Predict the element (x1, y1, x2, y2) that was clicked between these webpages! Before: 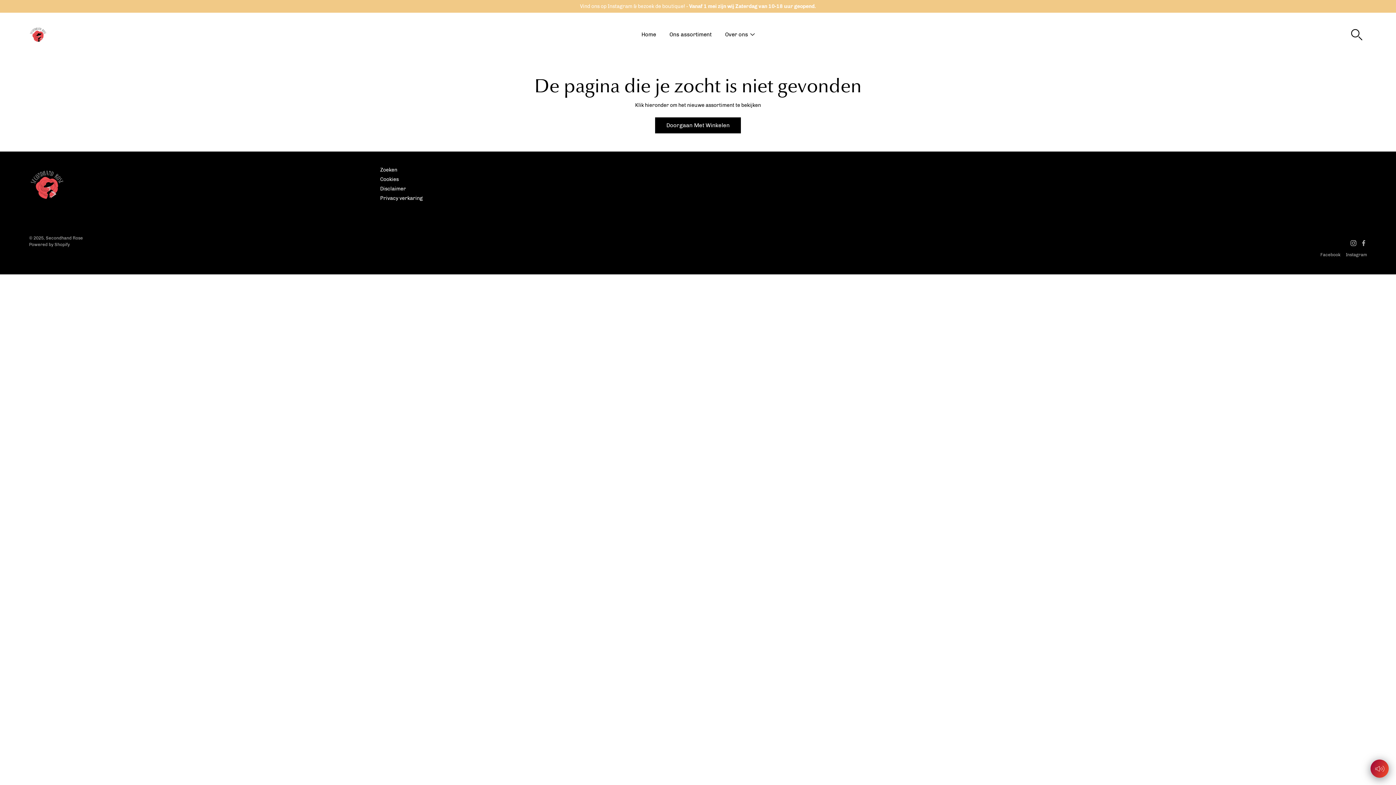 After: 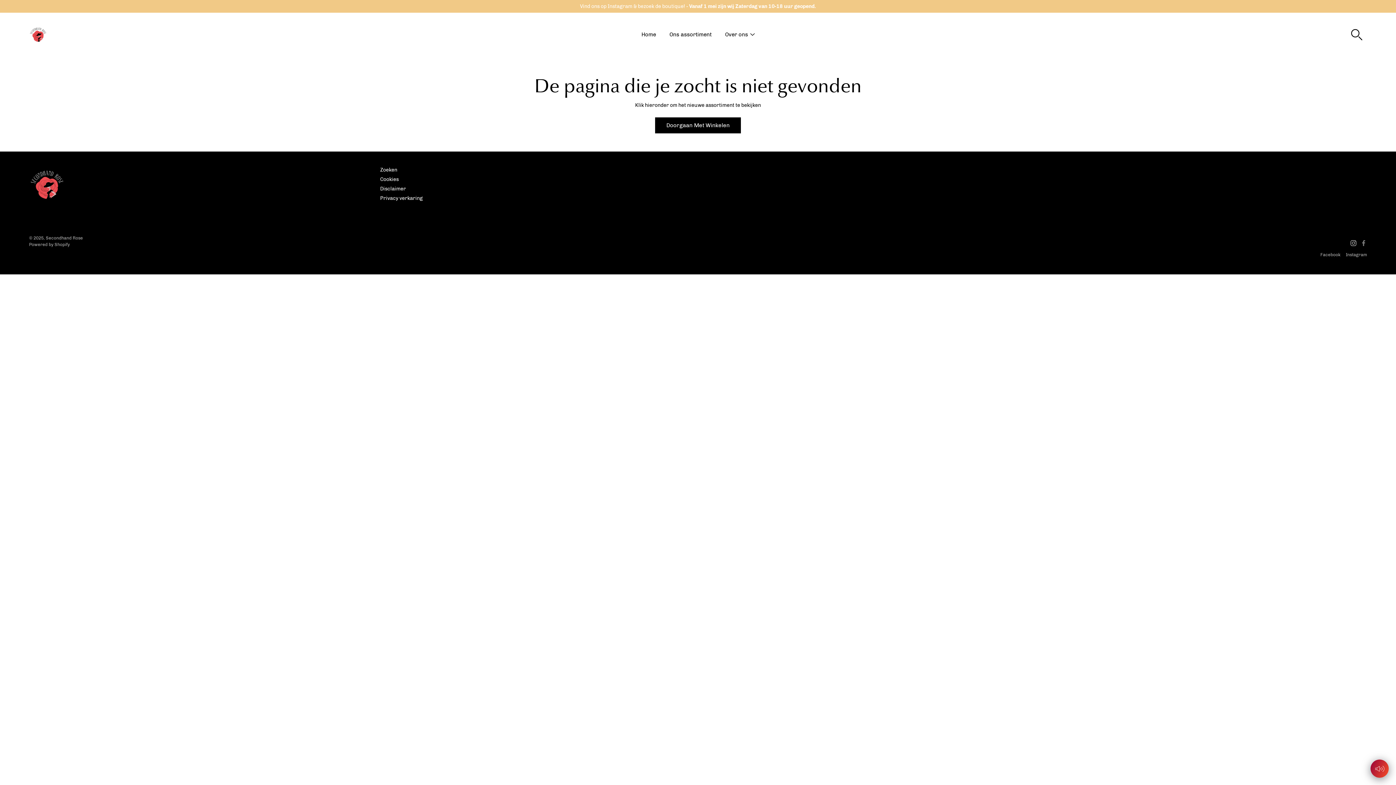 Action: label: Facebook bbox: (1360, 240, 1367, 246)